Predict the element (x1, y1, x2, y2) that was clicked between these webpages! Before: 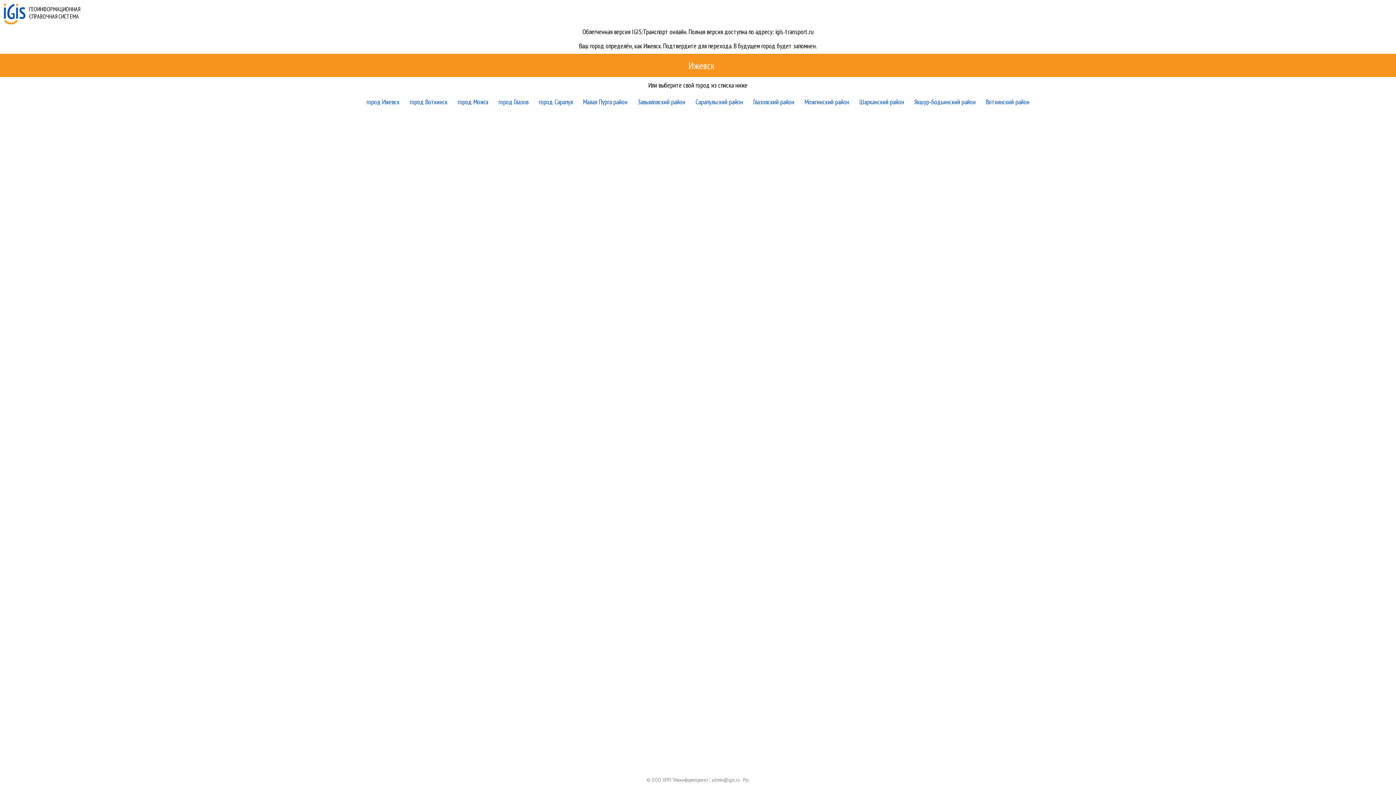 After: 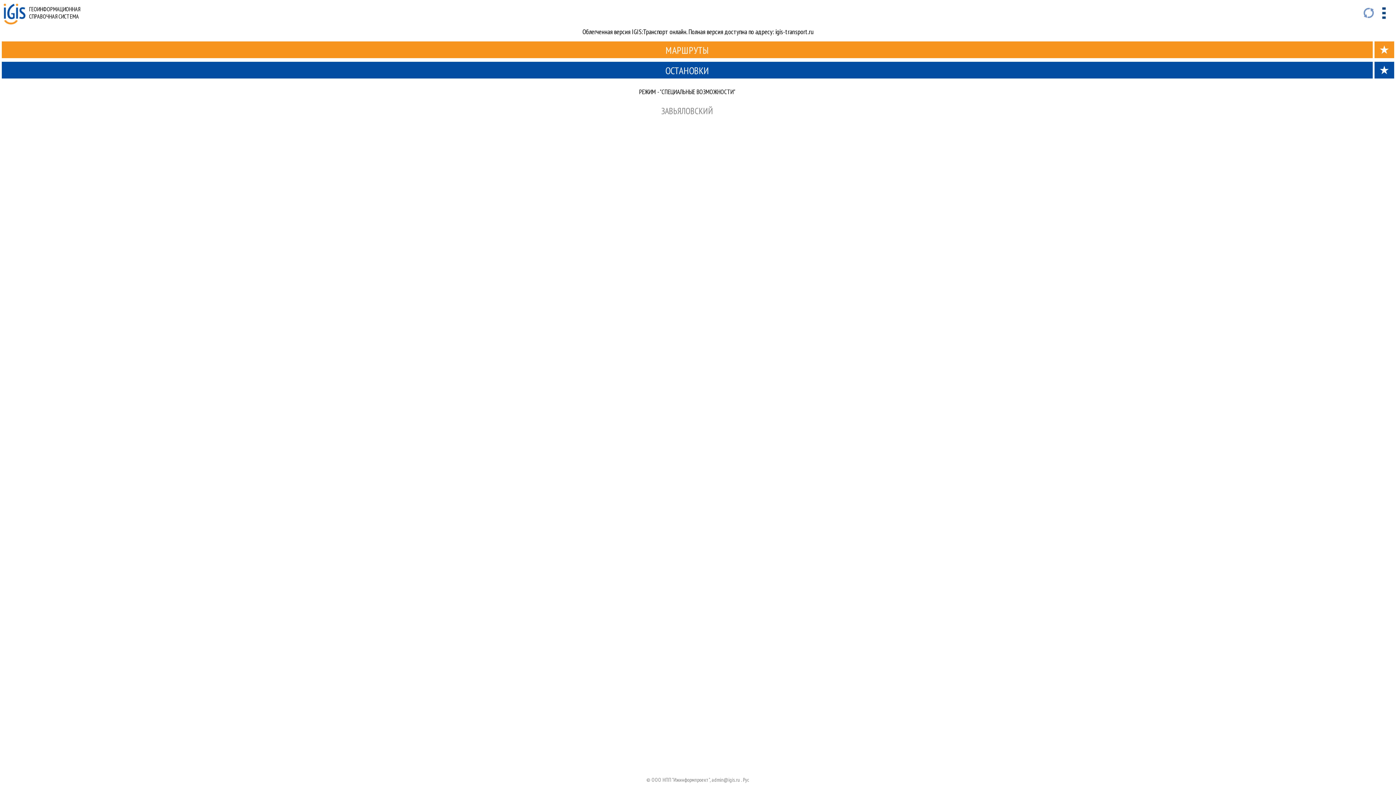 Action: label: Завьяловский район bbox: (633, 93, 689, 110)